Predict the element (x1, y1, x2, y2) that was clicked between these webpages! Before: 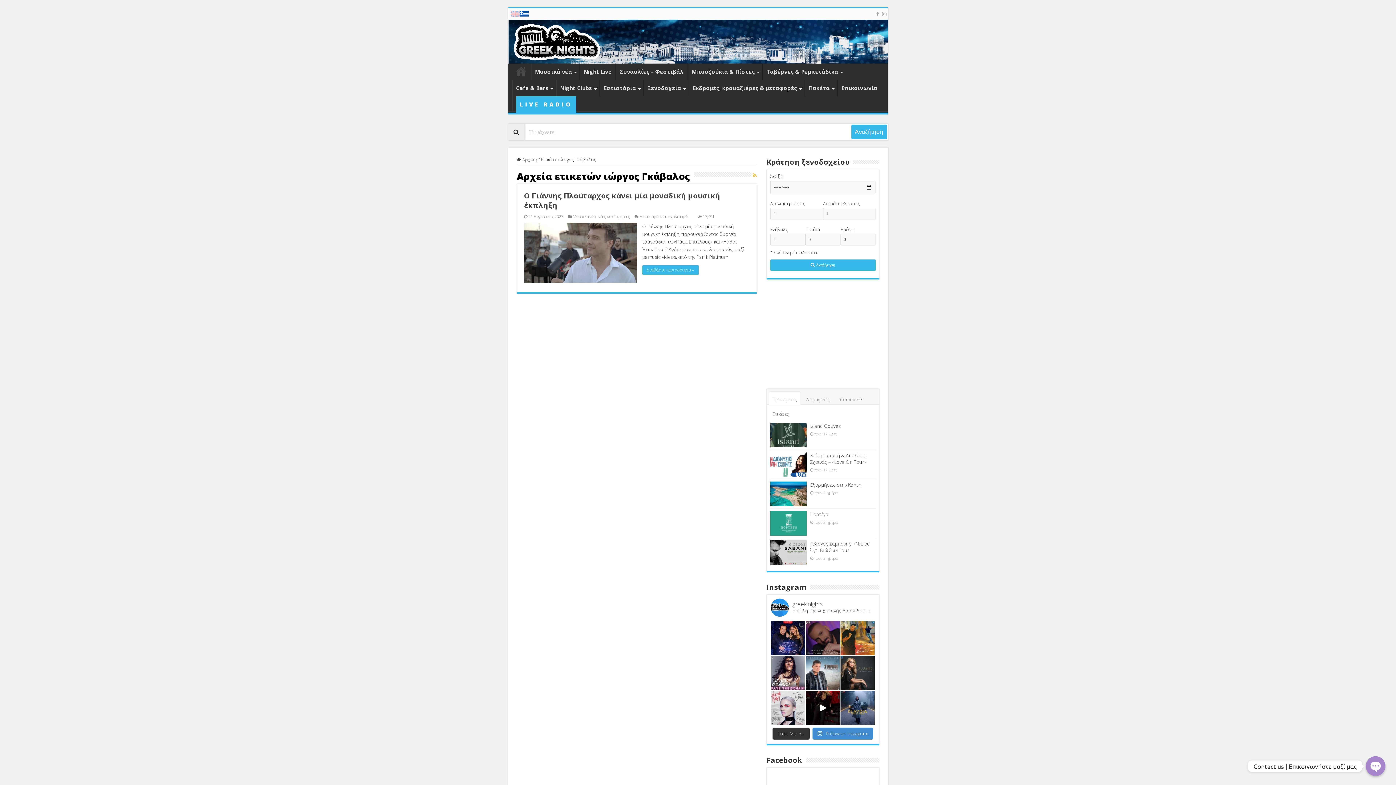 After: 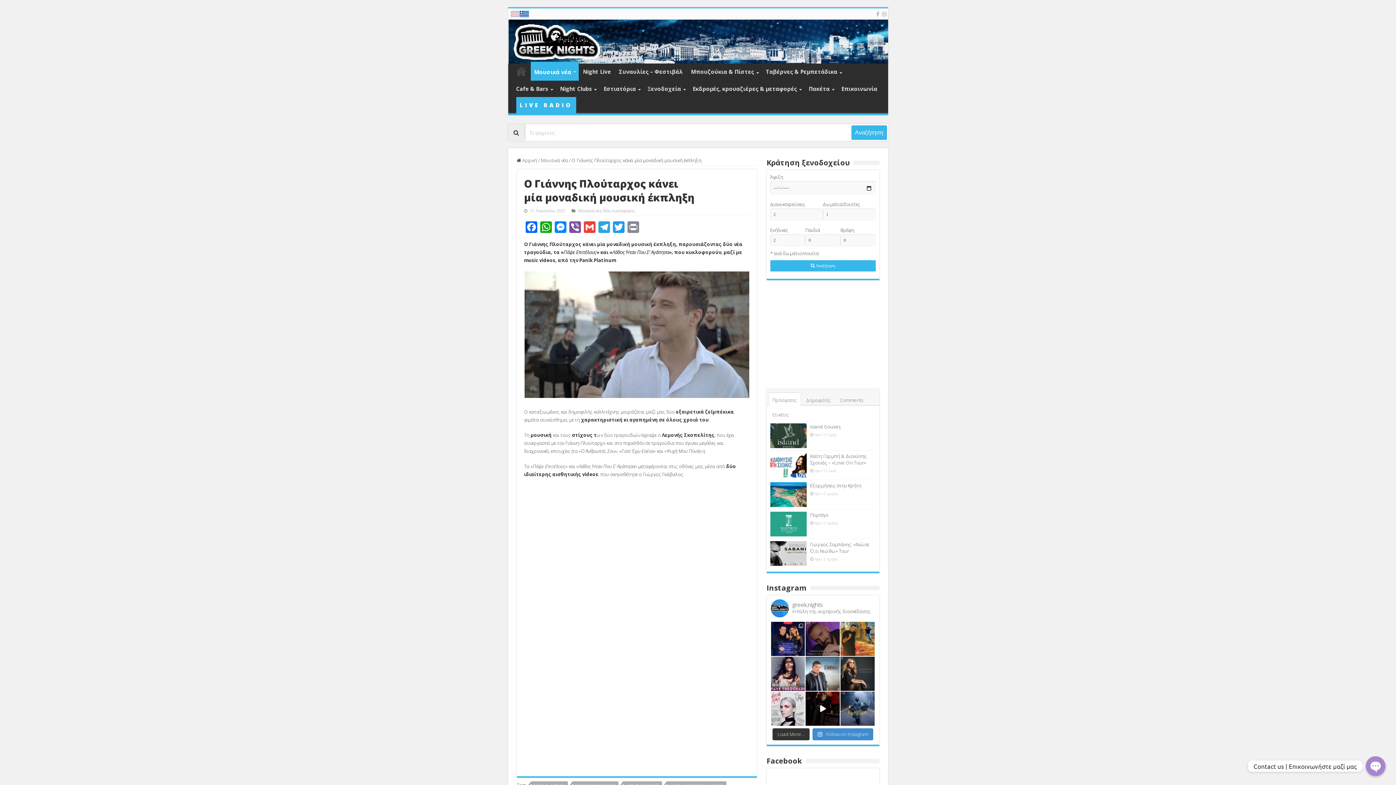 Action: label:   bbox: (524, 222, 636, 282)